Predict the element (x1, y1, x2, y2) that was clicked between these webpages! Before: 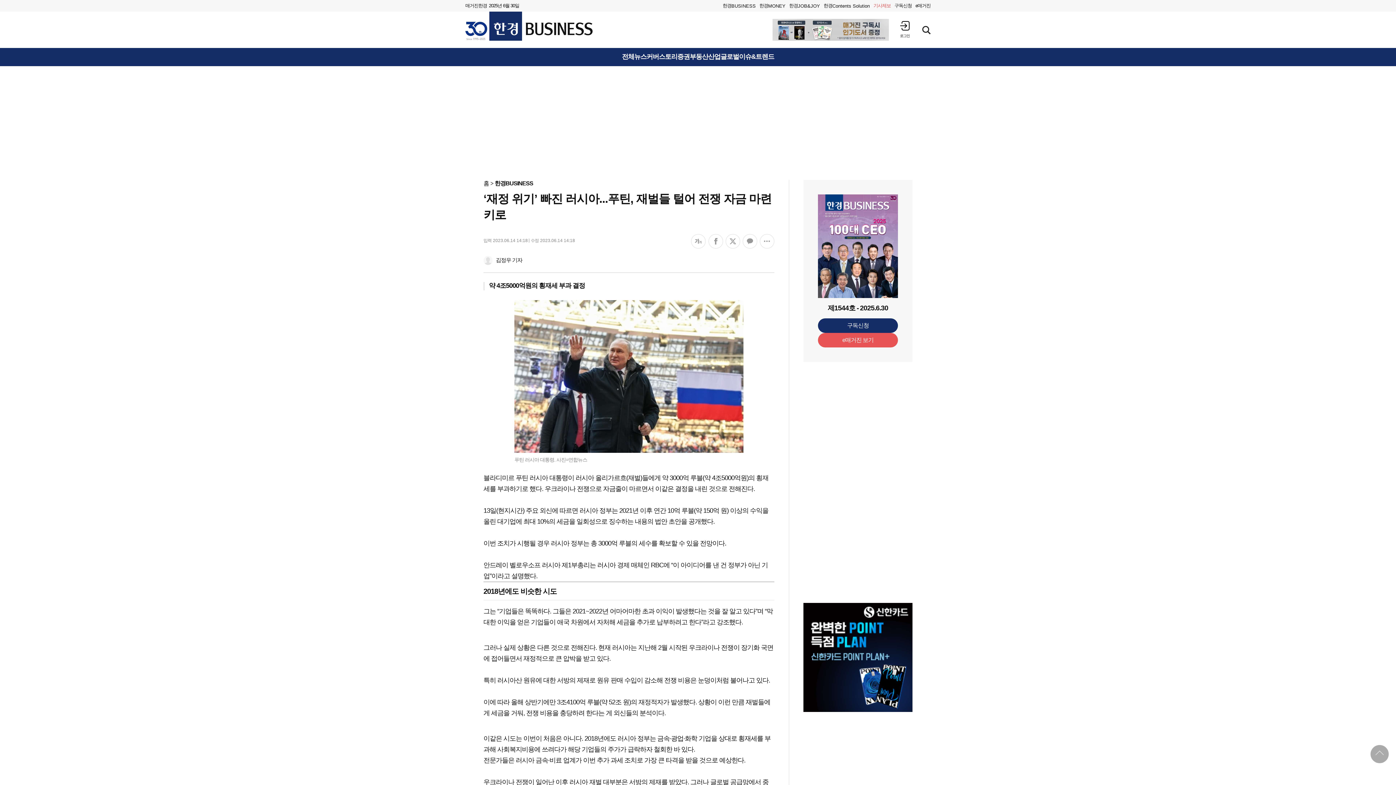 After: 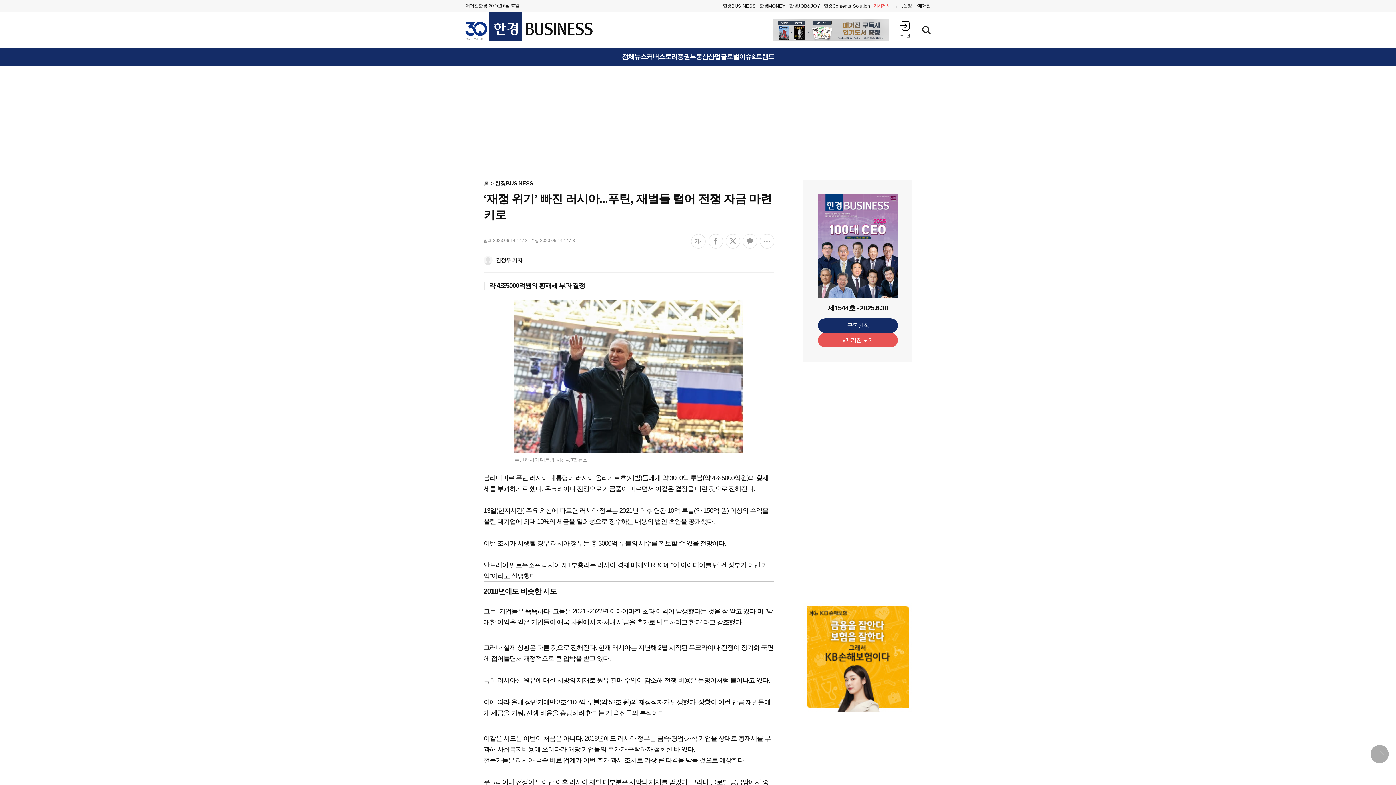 Action: bbox: (742, 234, 757, 248) label: 카카오톡 공유하기